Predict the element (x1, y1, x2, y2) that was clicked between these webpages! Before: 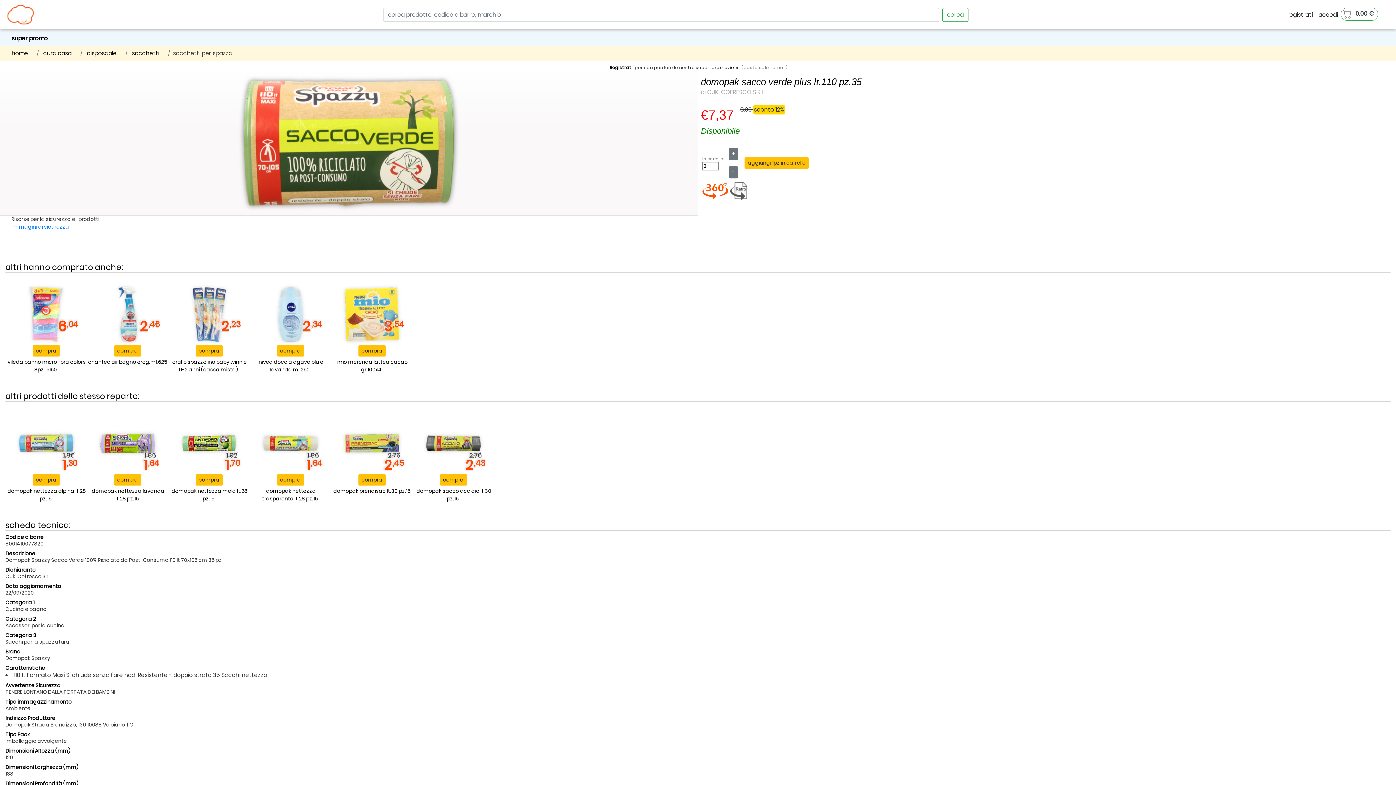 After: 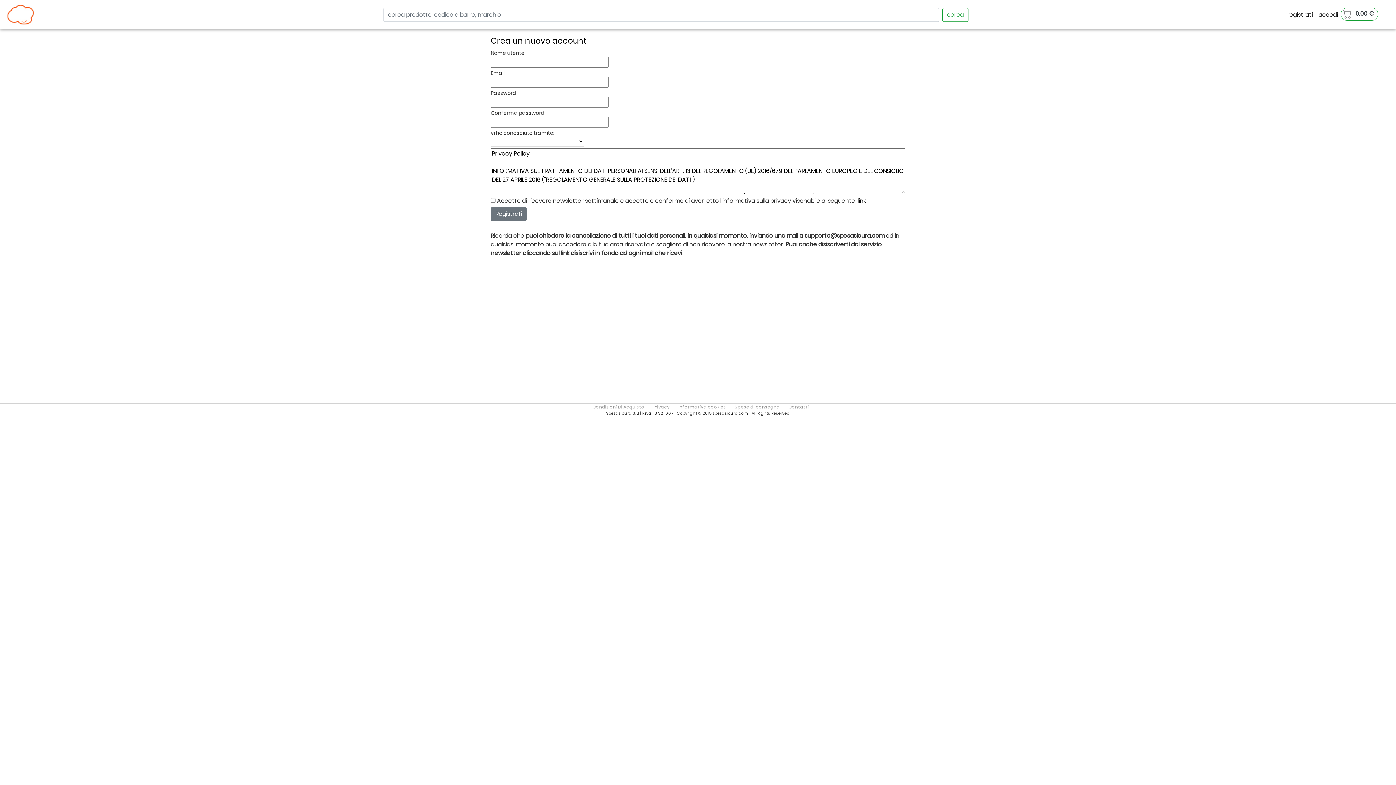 Action: label: Registrati bbox: (608, 64, 633, 70)